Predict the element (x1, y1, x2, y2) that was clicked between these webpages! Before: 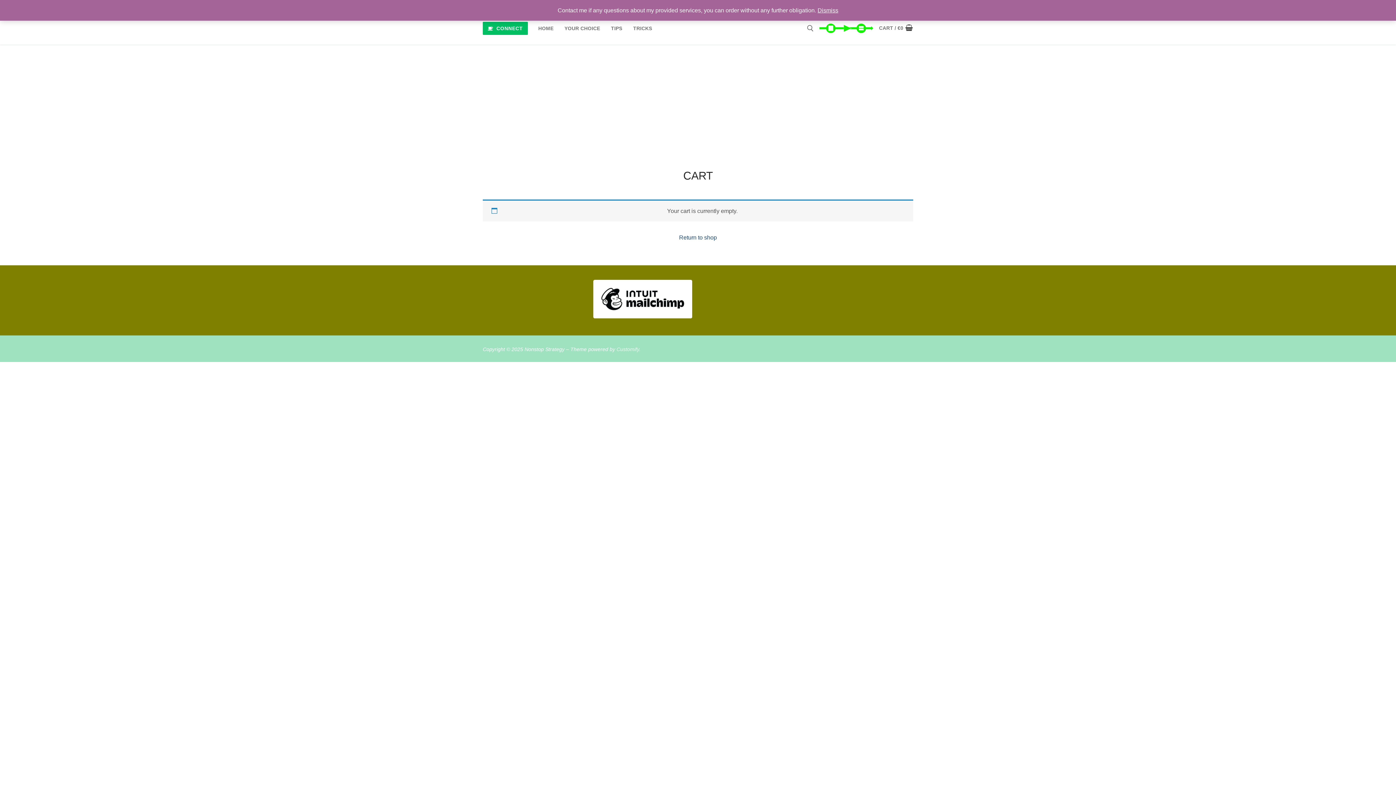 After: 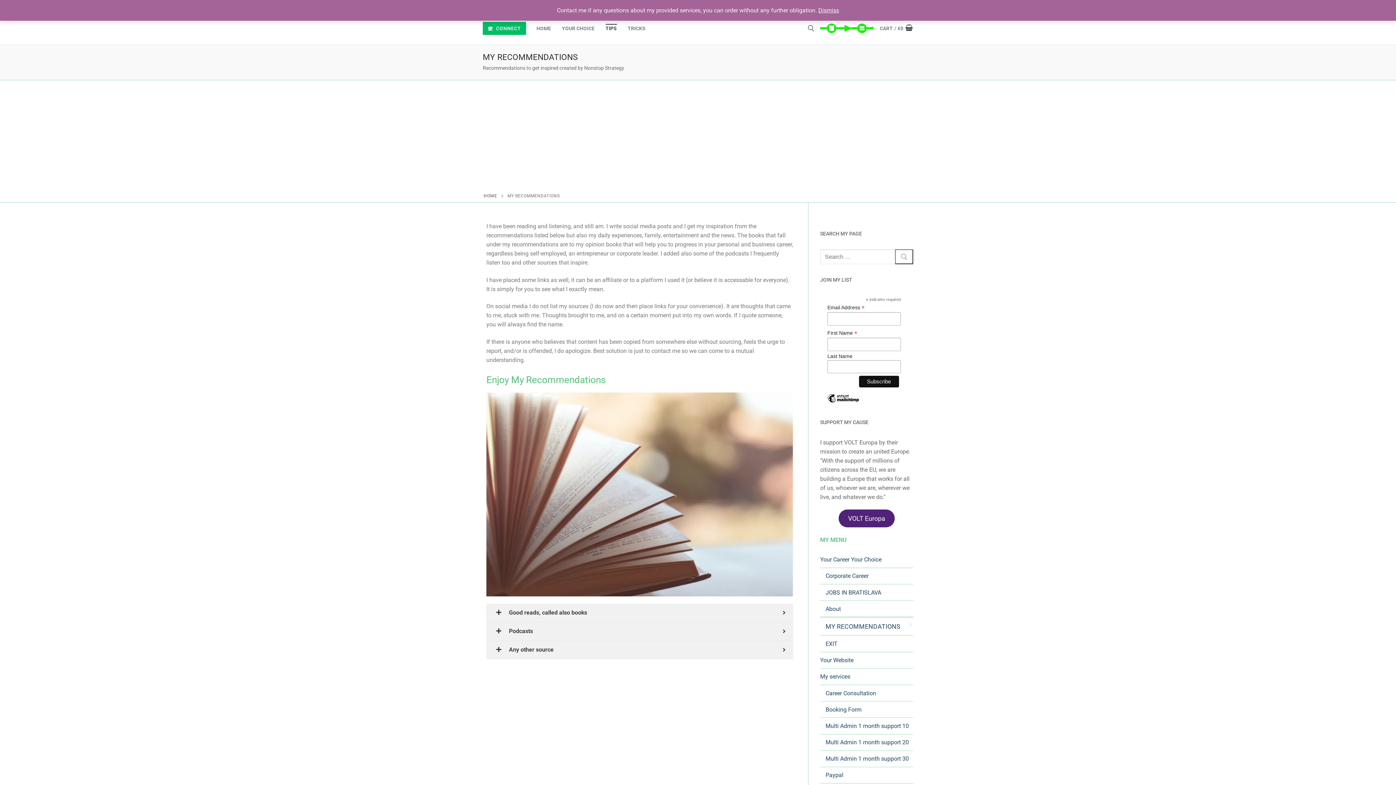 Action: bbox: (606, 21, 627, 35) label: TIPS